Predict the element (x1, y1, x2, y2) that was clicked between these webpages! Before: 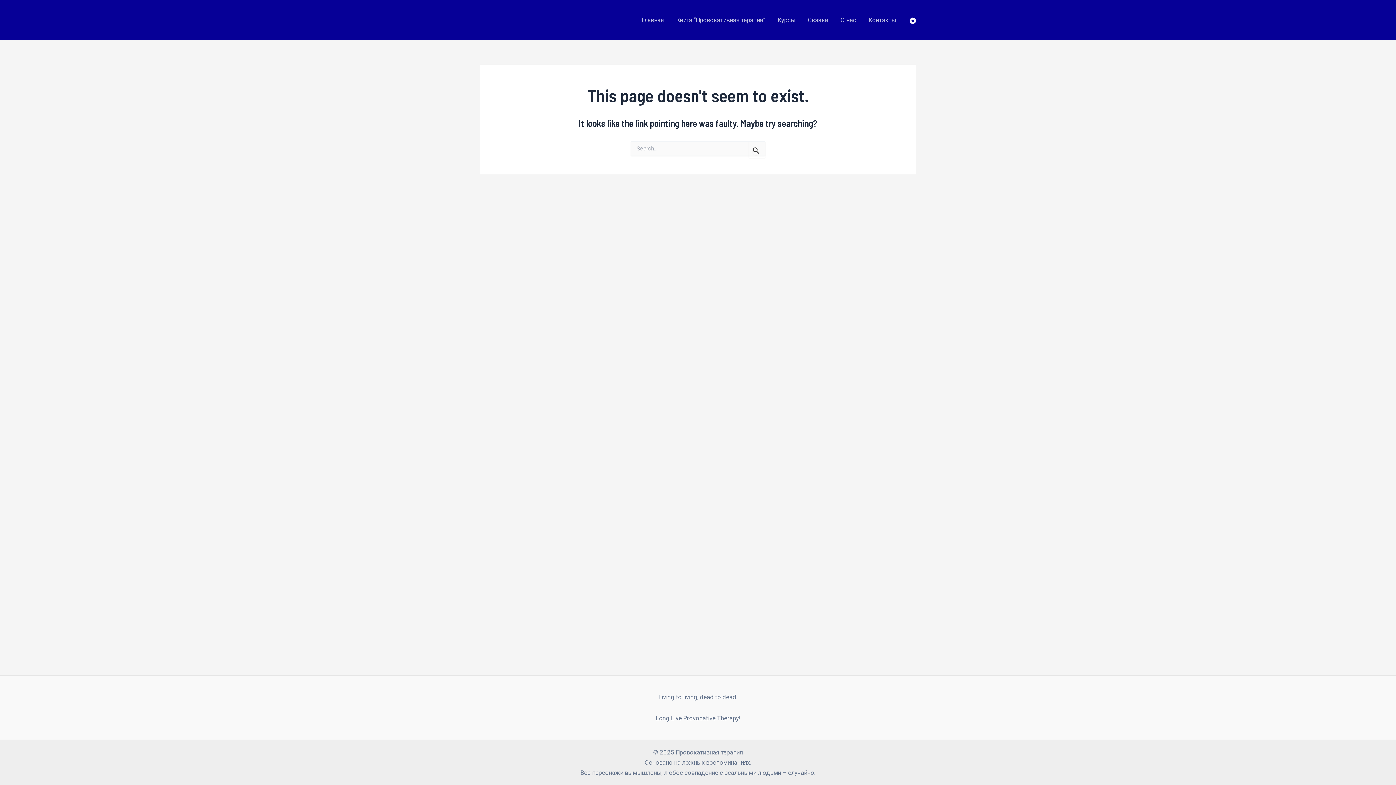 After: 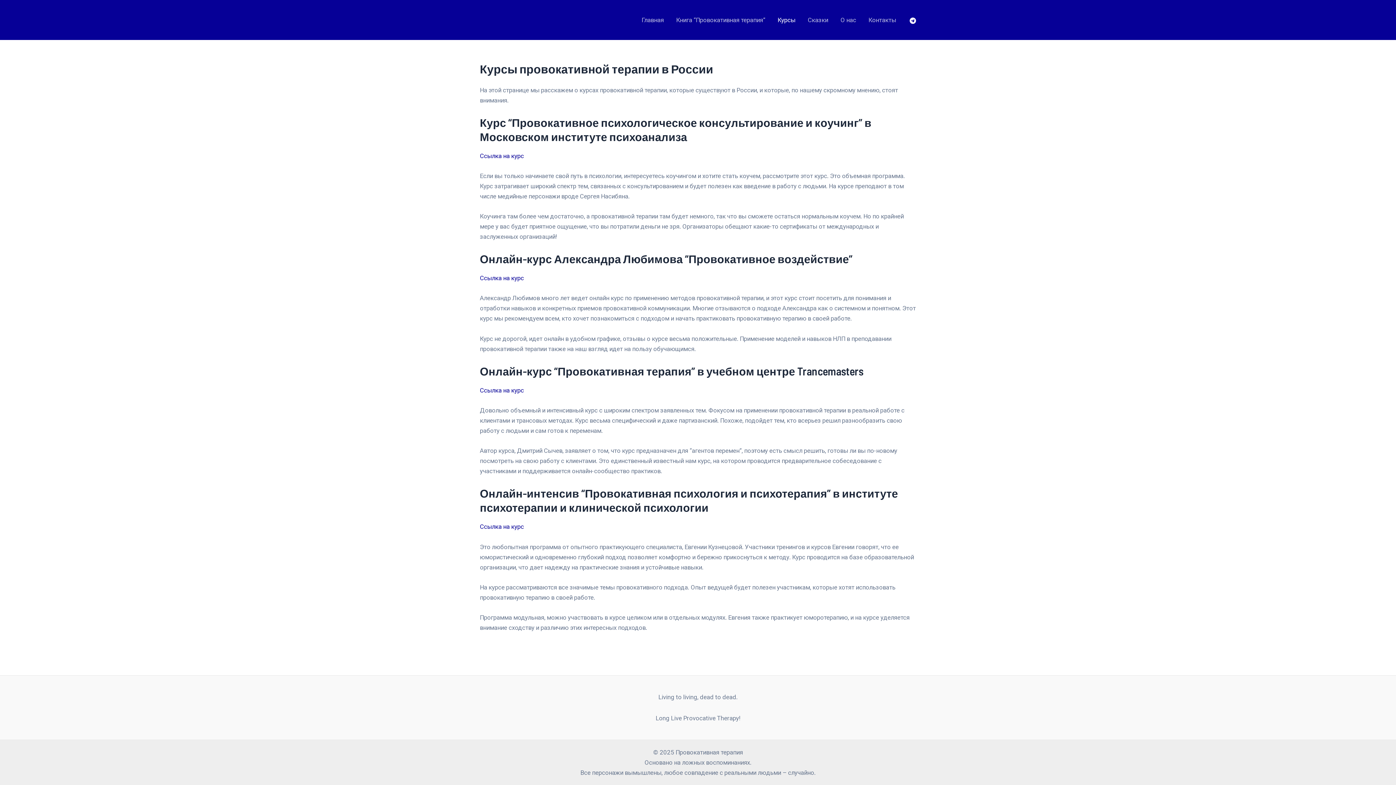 Action: bbox: (771, 15, 801, 25) label: Курсы